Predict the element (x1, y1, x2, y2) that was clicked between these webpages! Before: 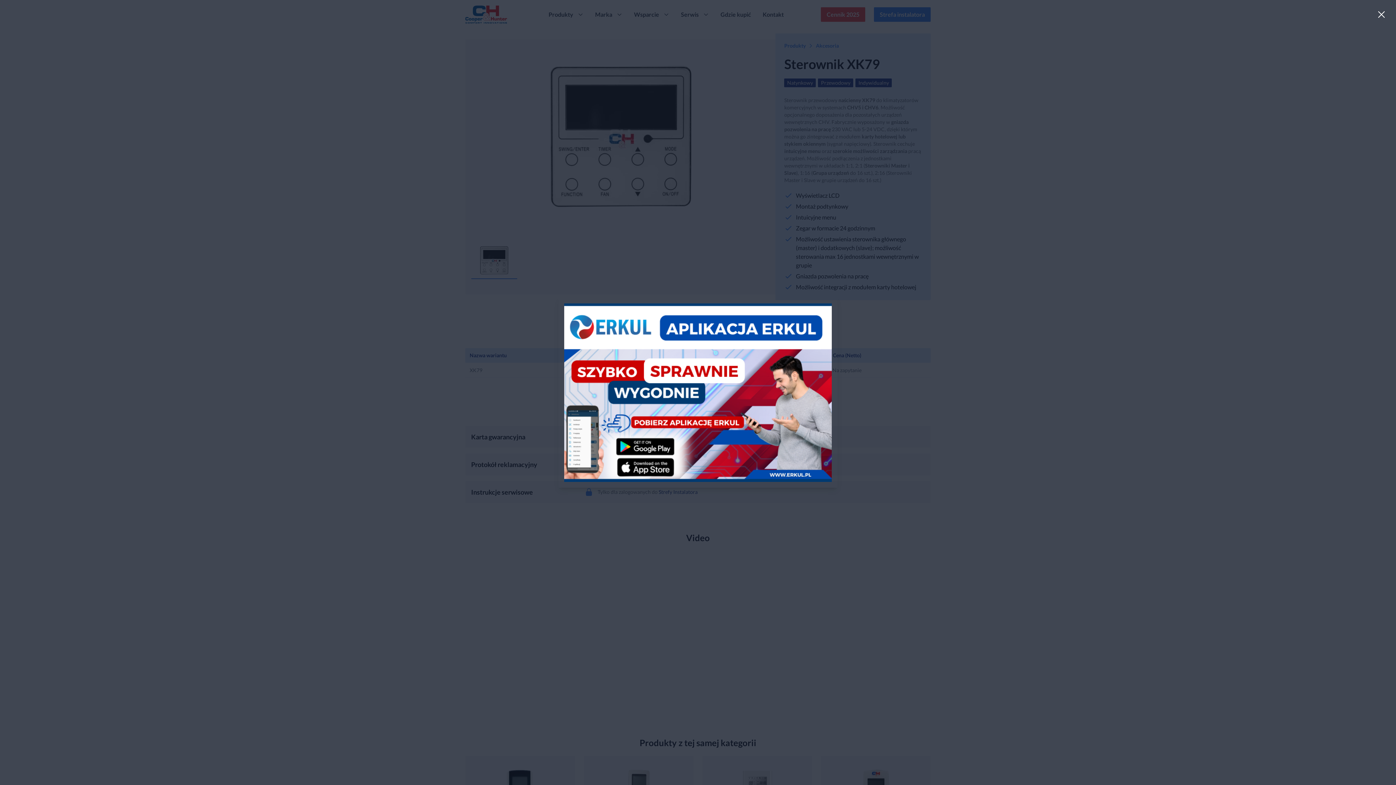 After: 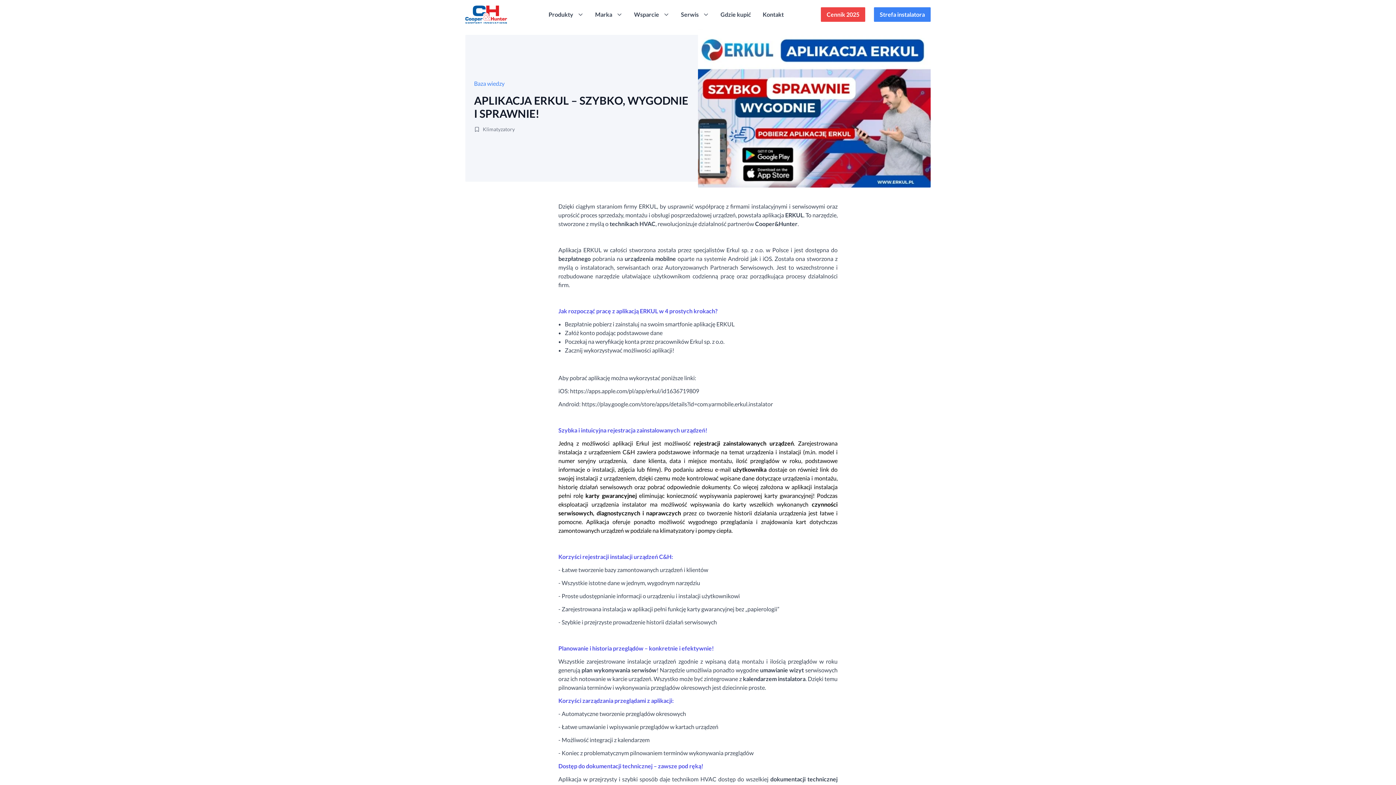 Action: bbox: (564, 303, 832, 482)